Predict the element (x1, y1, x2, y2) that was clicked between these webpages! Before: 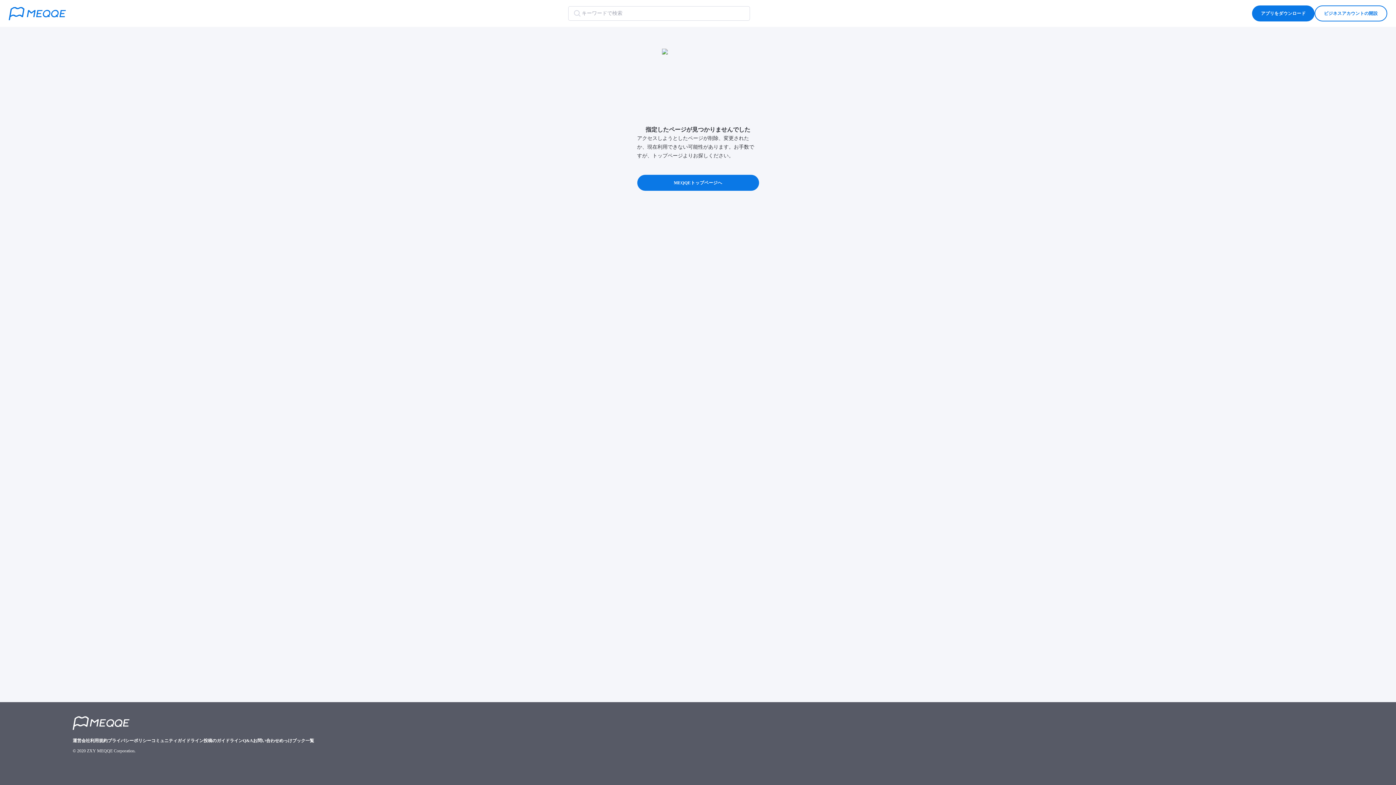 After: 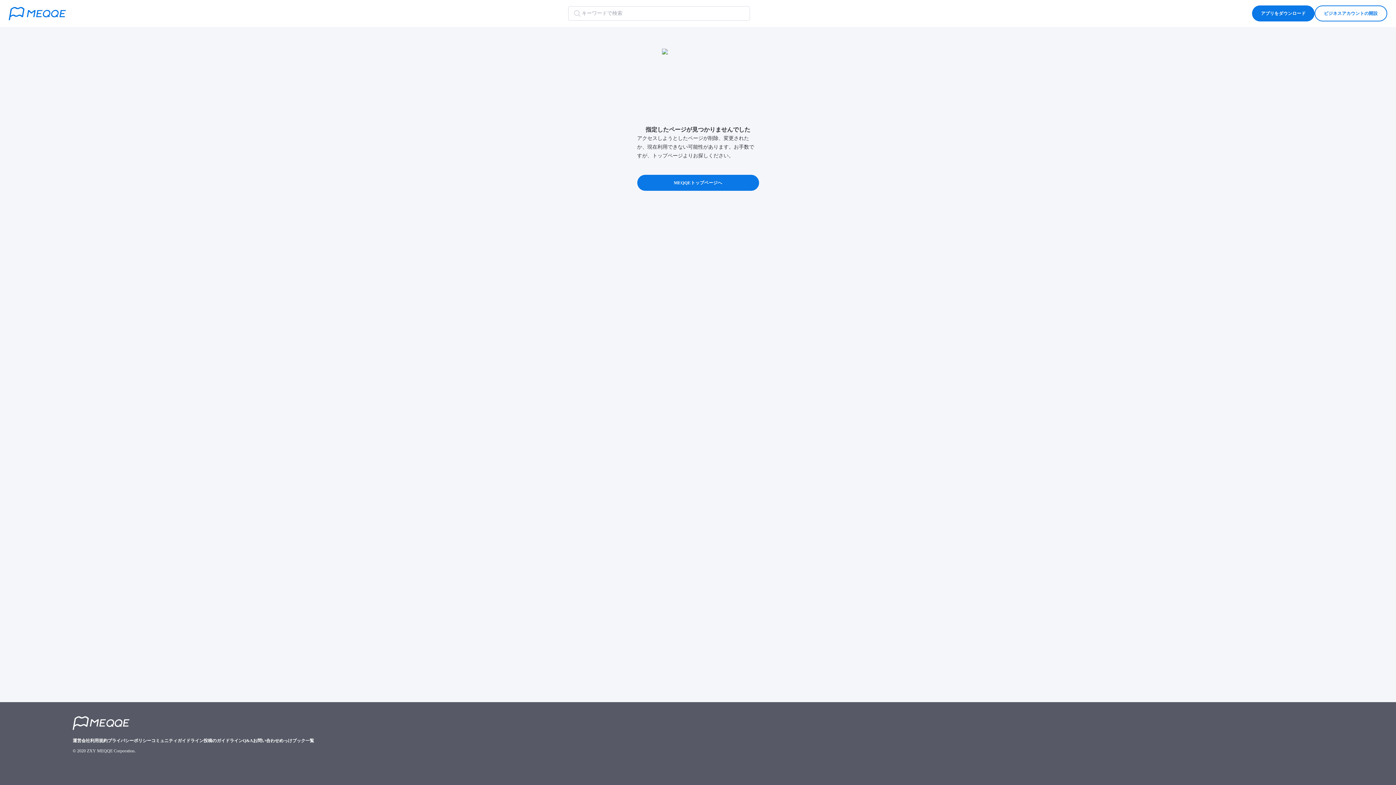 Action: label: お問い合わせ bbox: (253, 737, 279, 744)